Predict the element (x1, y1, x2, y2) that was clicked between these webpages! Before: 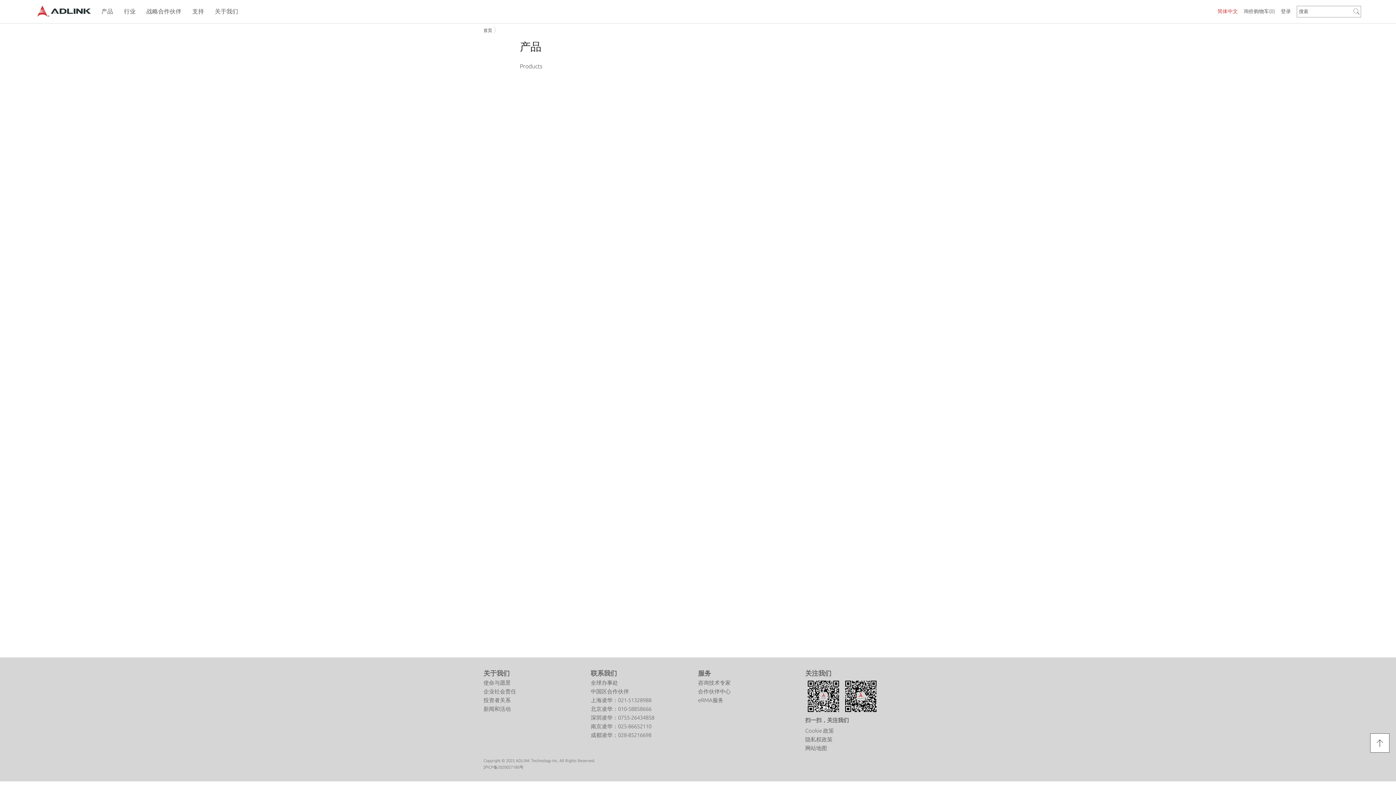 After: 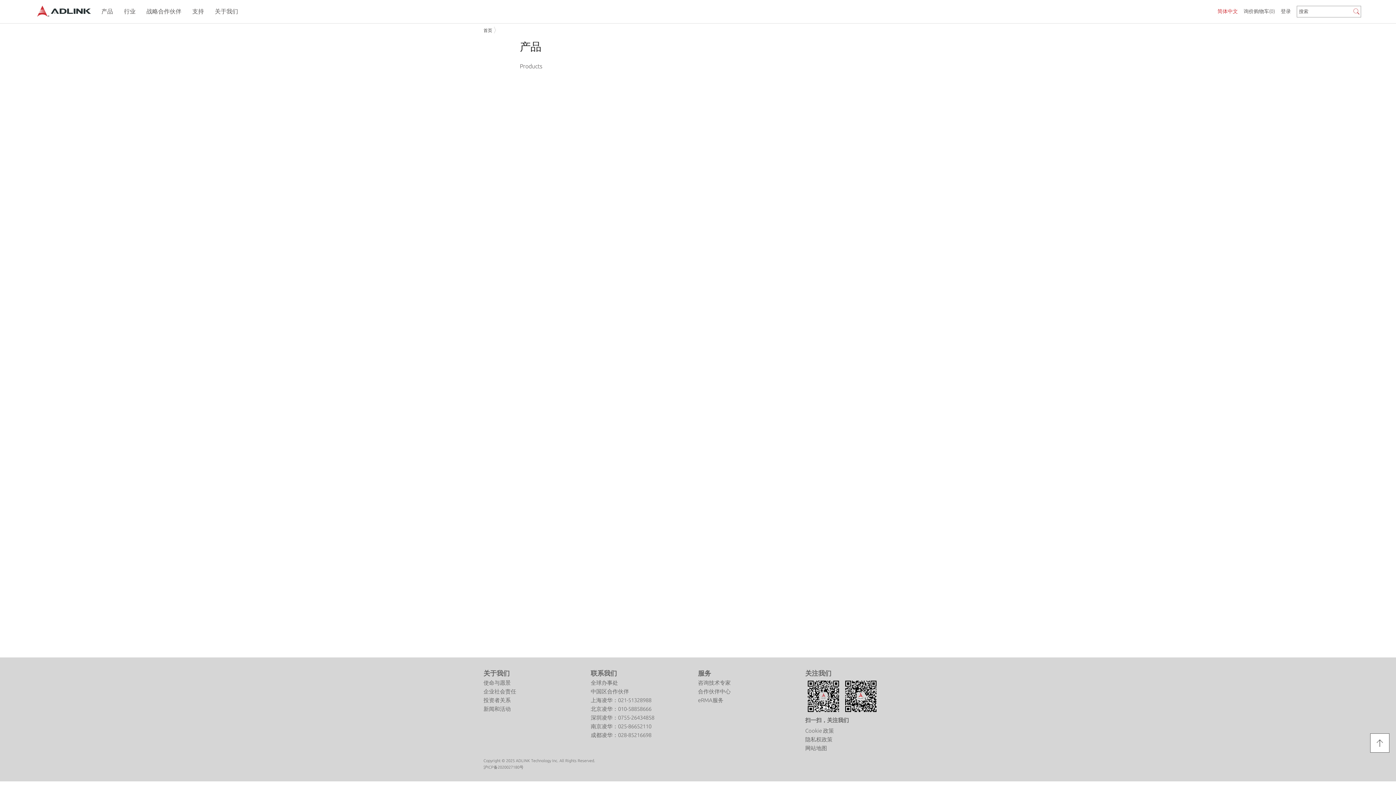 Action: bbox: (1353, 8, 1360, 15)